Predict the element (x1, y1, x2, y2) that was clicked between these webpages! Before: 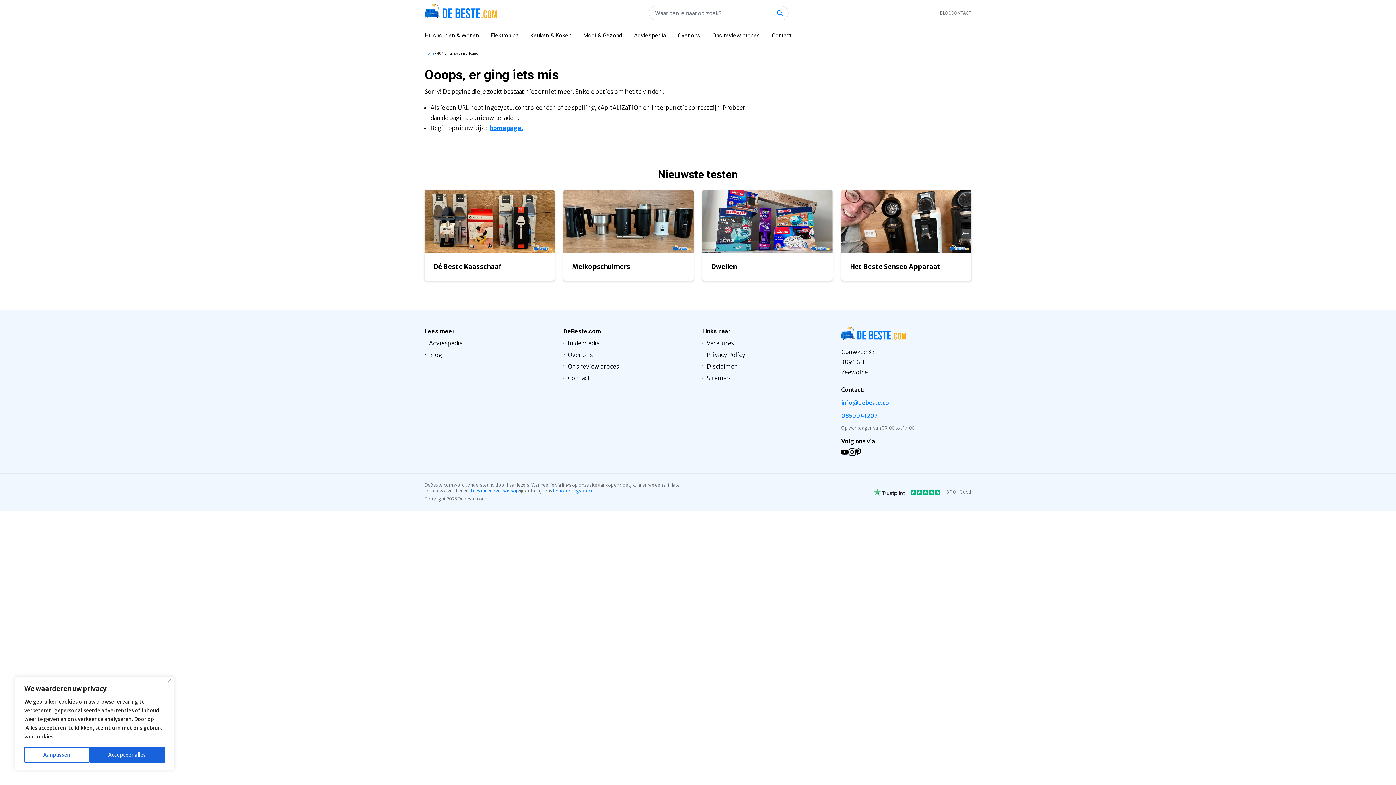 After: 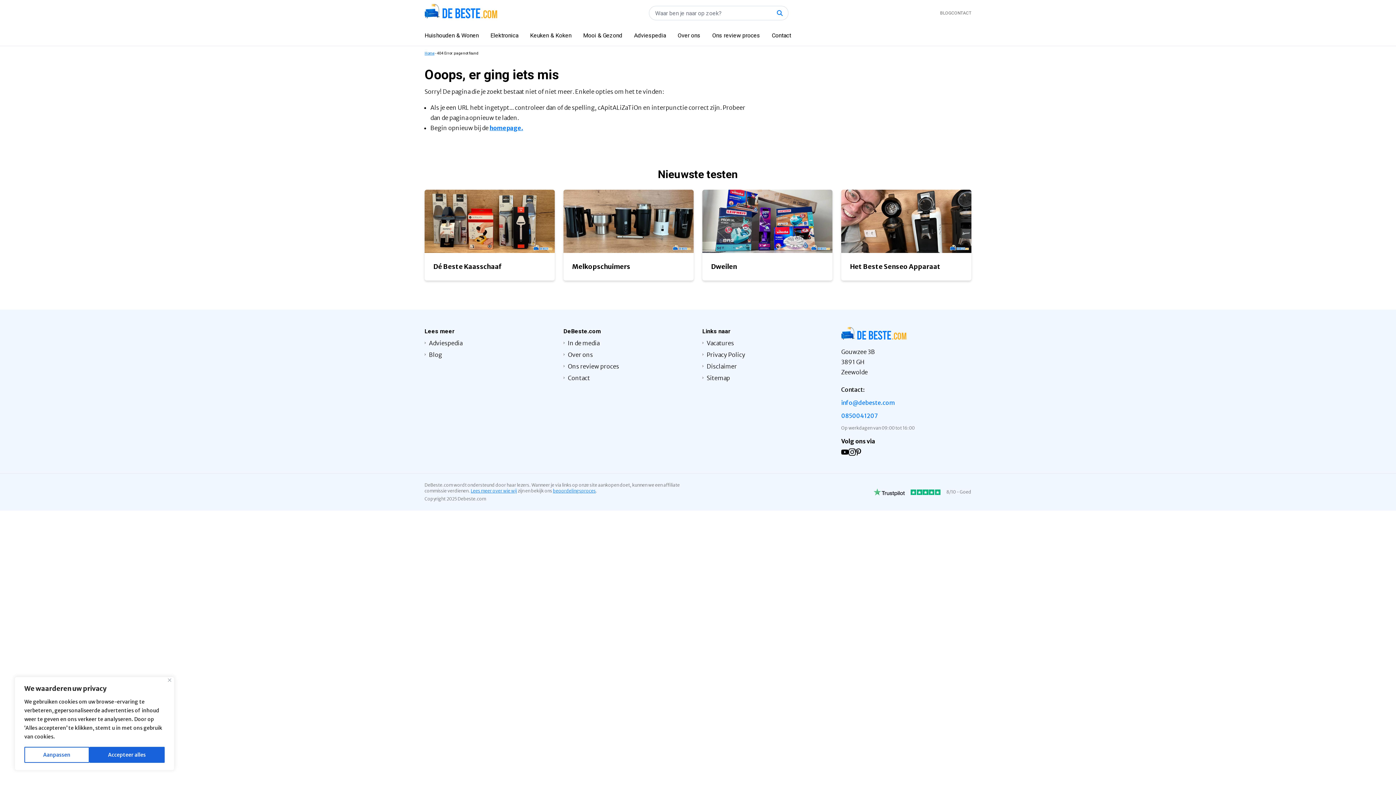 Action: bbox: (855, 448, 861, 456)